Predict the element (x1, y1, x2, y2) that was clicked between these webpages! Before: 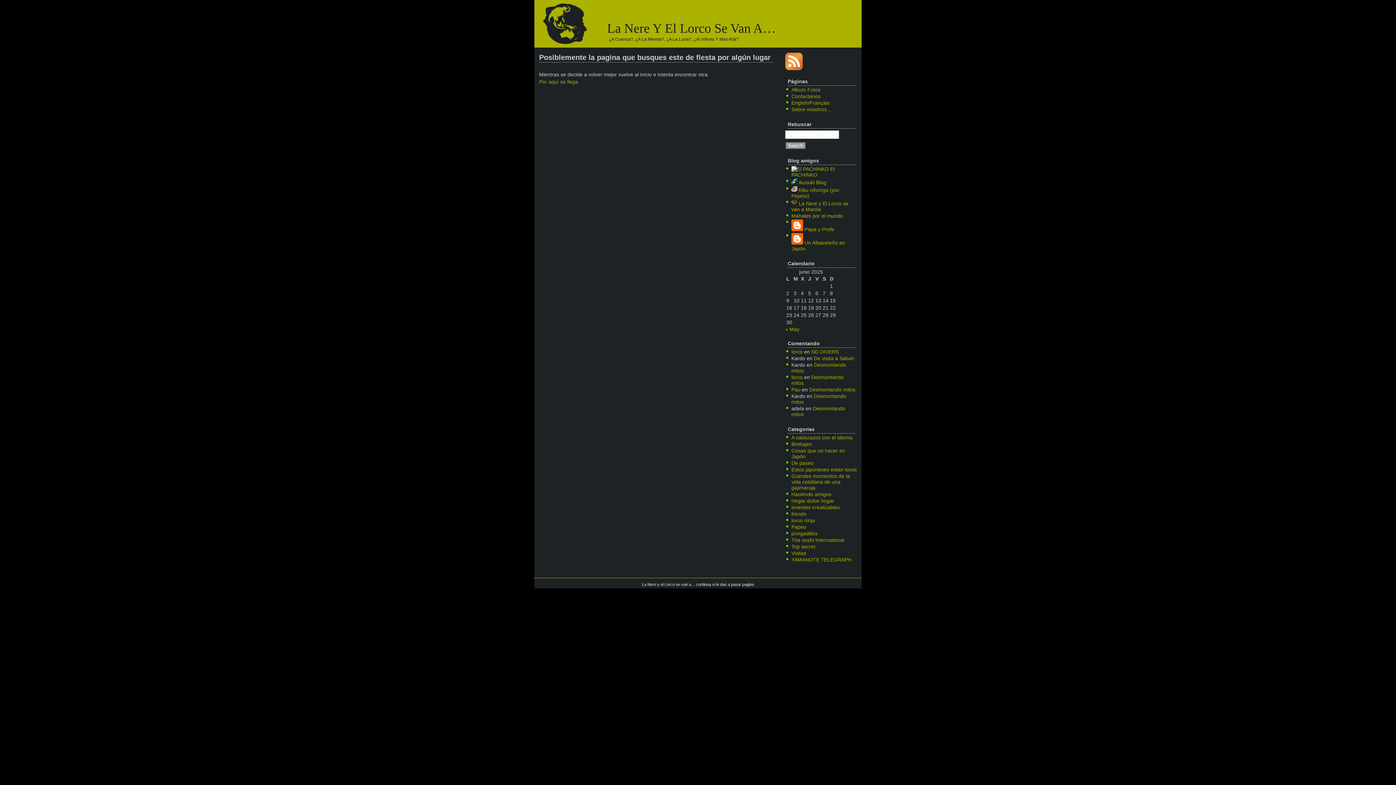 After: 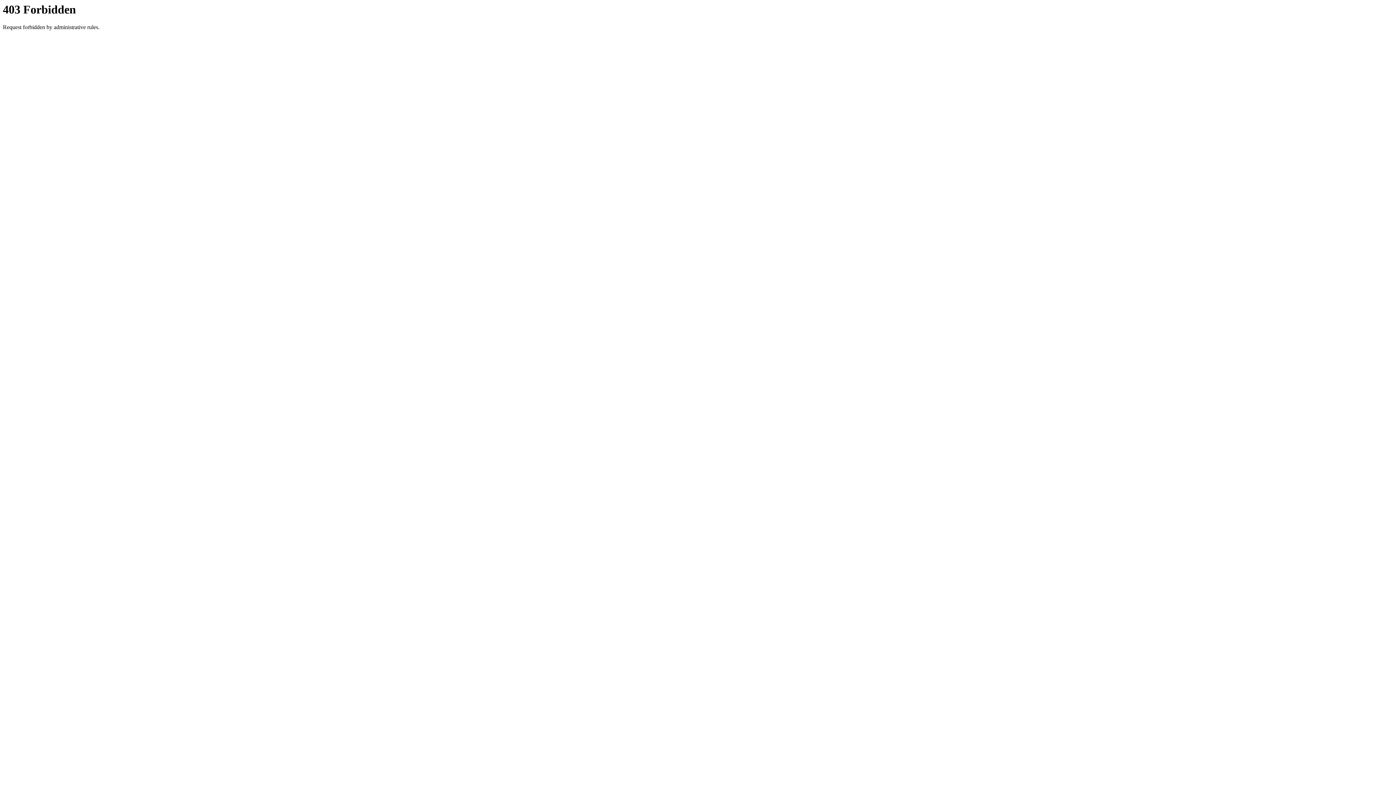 Action: bbox: (791, 386, 800, 392) label: Pau